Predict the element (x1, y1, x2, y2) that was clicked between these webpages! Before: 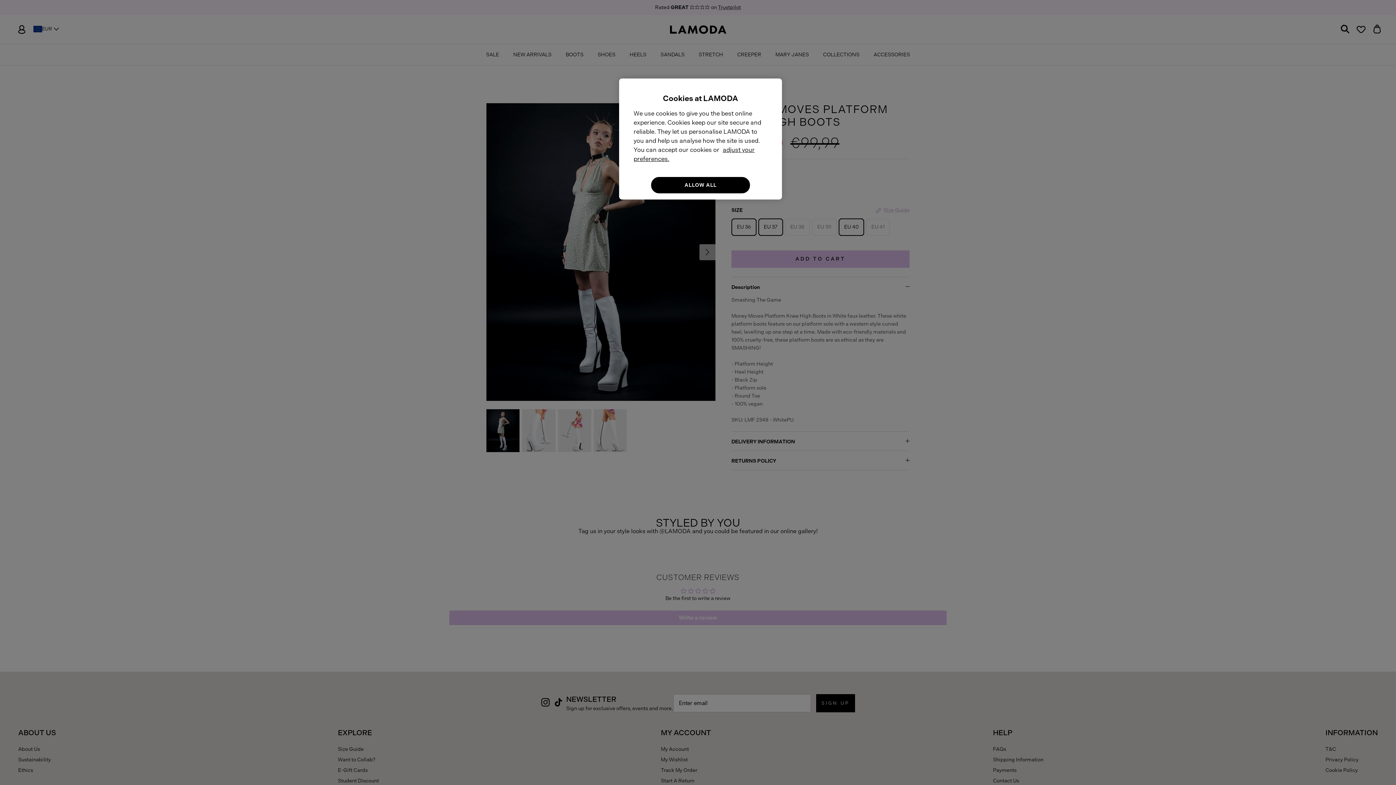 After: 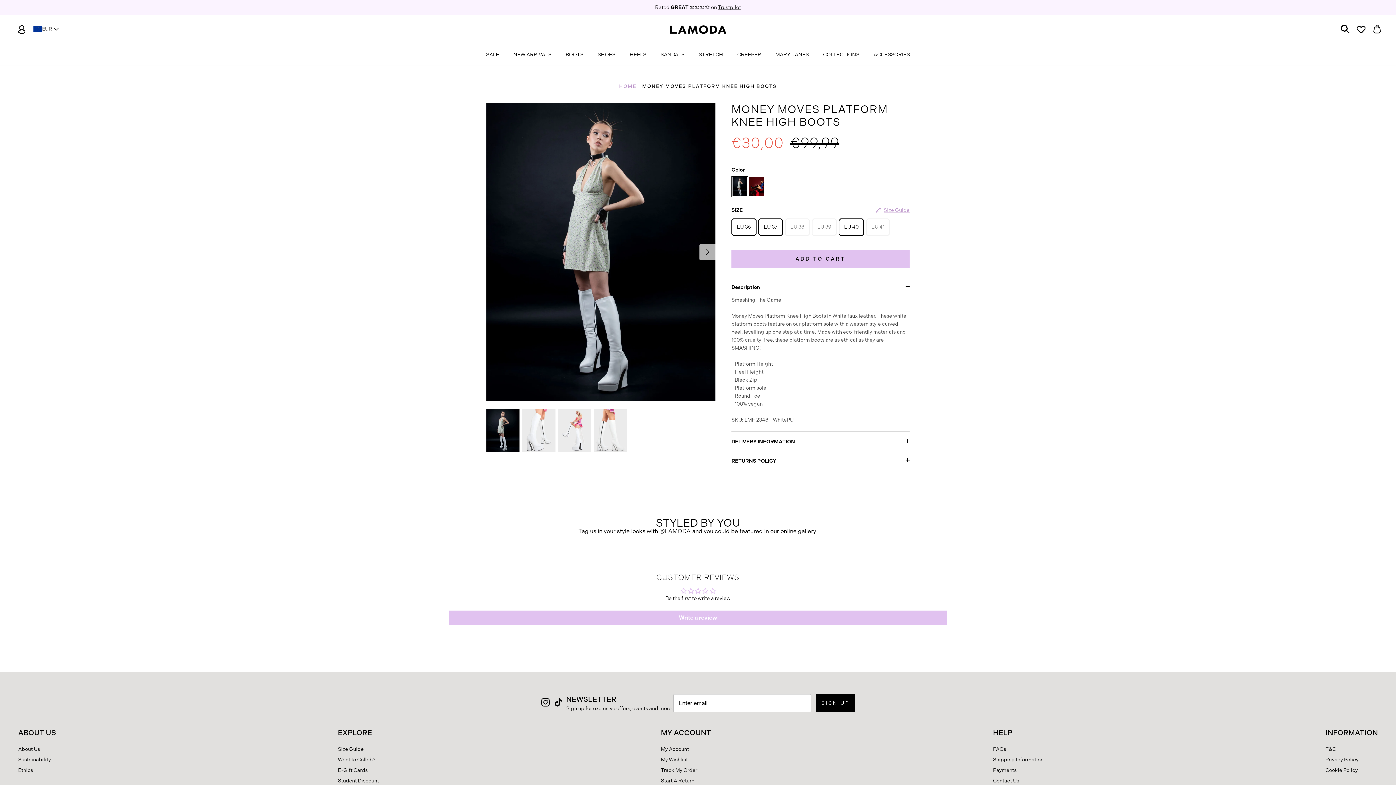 Action: bbox: (651, 177, 750, 193) label: ALLOW ALL